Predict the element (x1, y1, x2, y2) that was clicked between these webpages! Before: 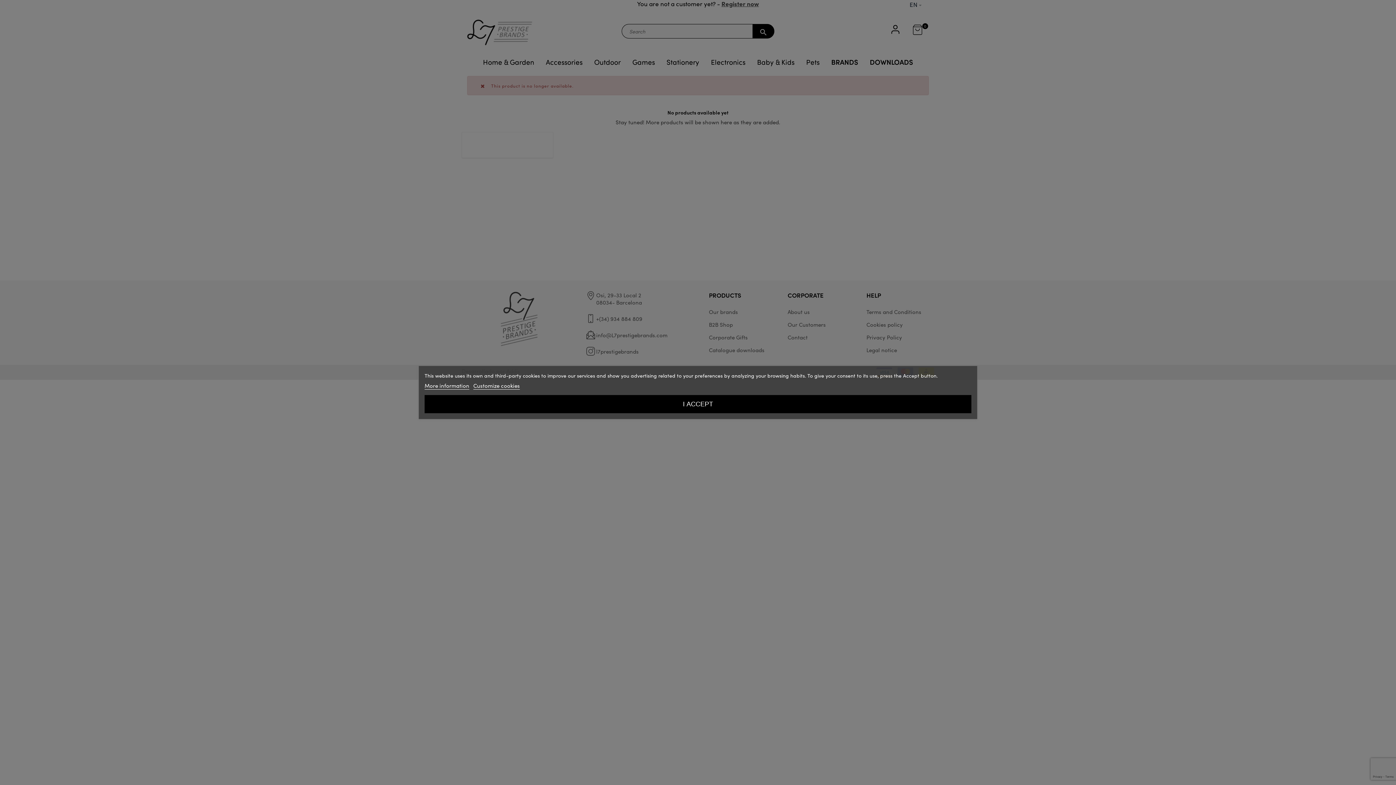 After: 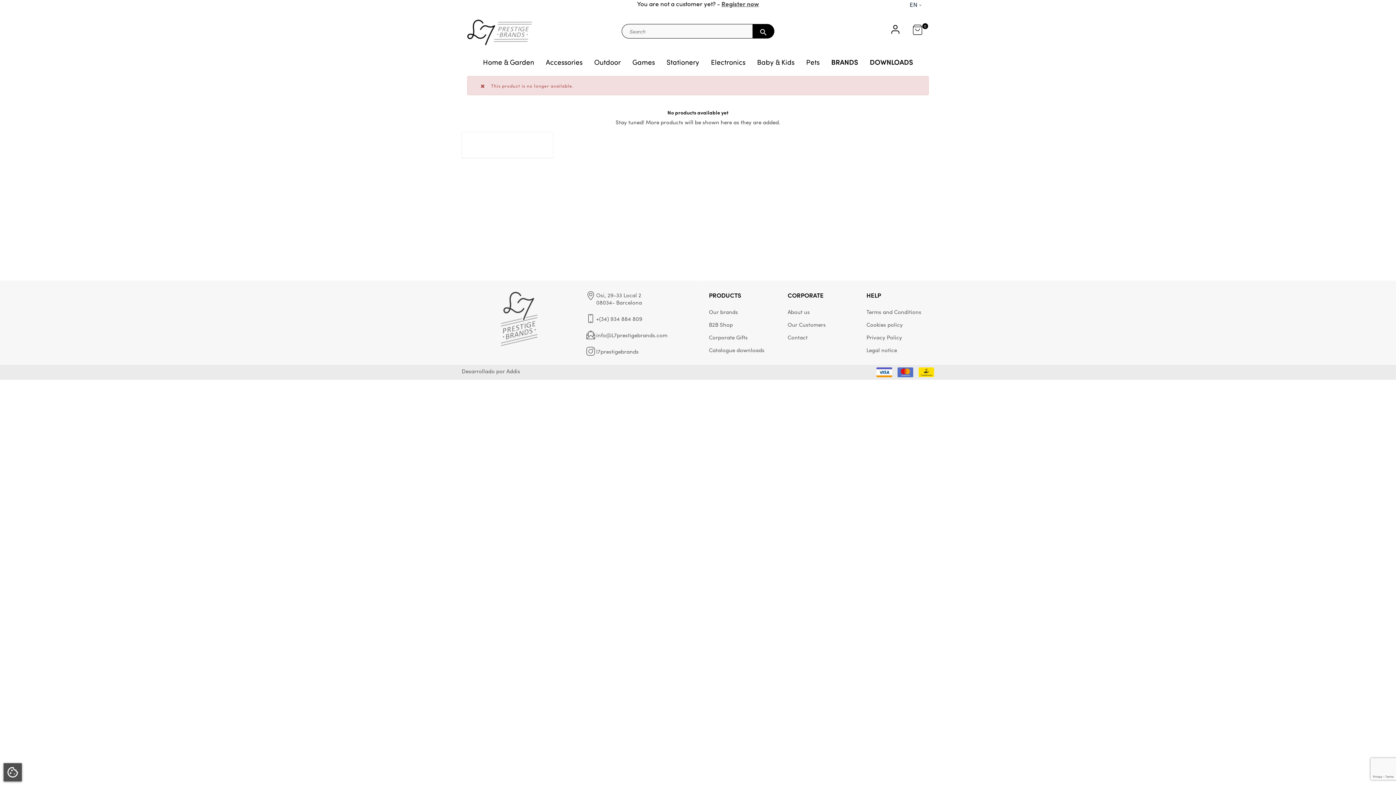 Action: bbox: (424, 395, 971, 413) label: I ACCEPT